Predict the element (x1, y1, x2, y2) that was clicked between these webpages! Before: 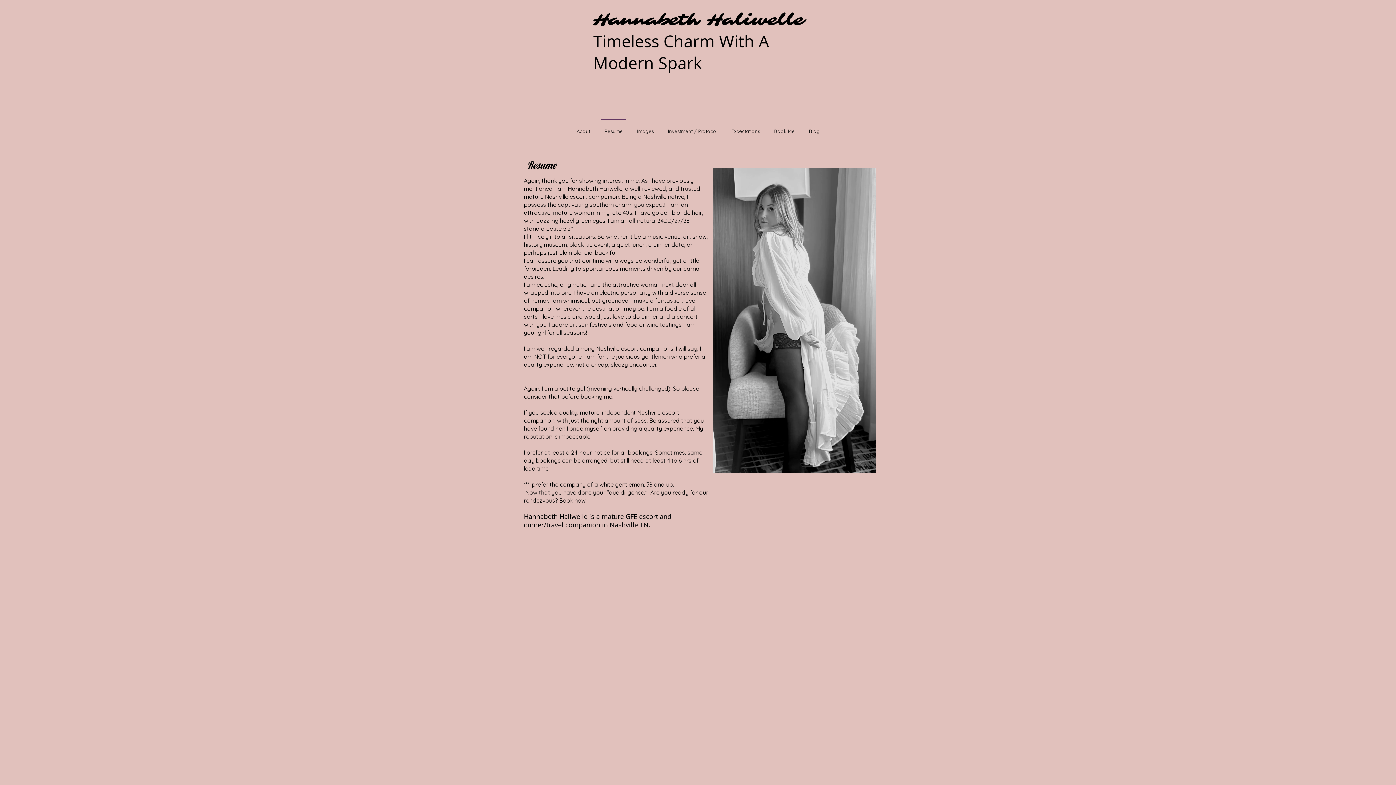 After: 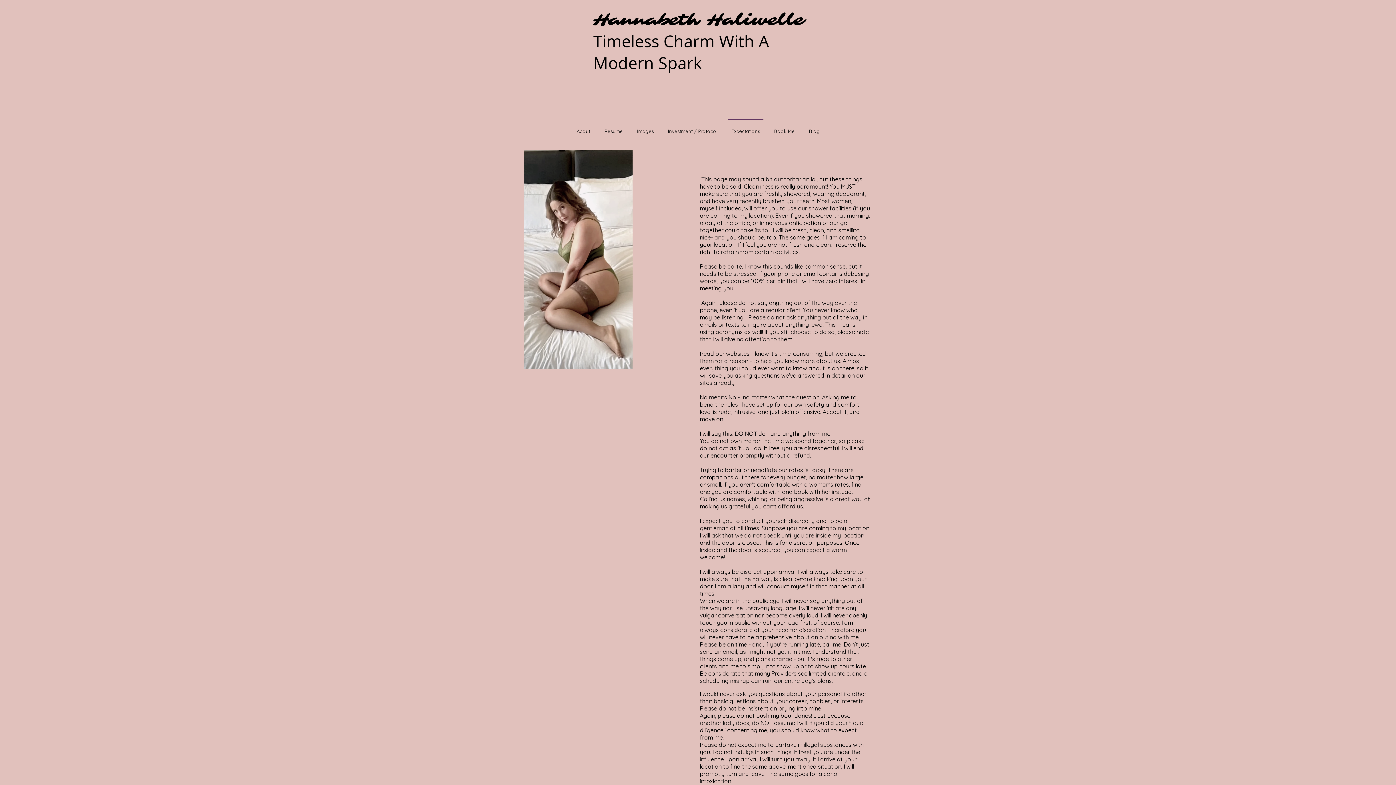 Action: bbox: (724, 118, 767, 137) label: Expectations